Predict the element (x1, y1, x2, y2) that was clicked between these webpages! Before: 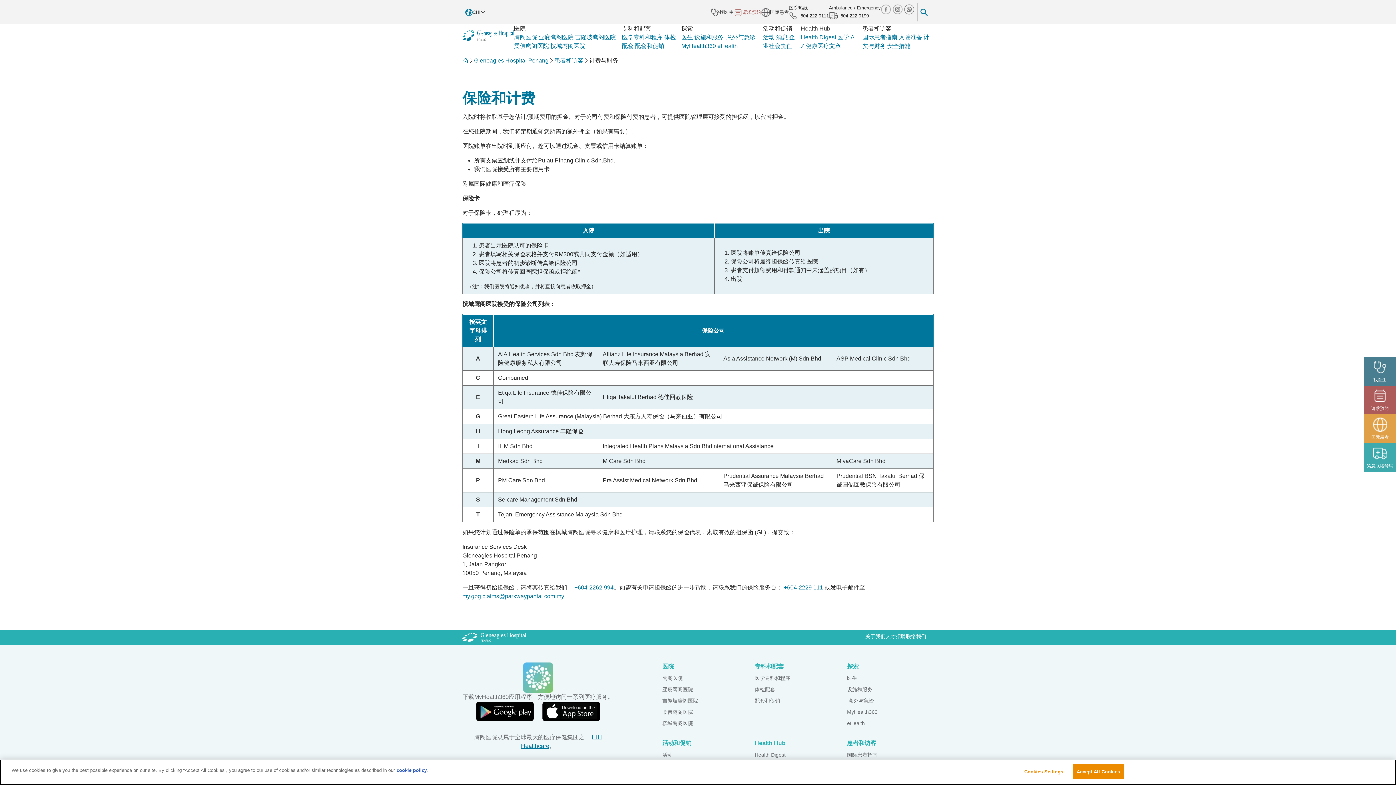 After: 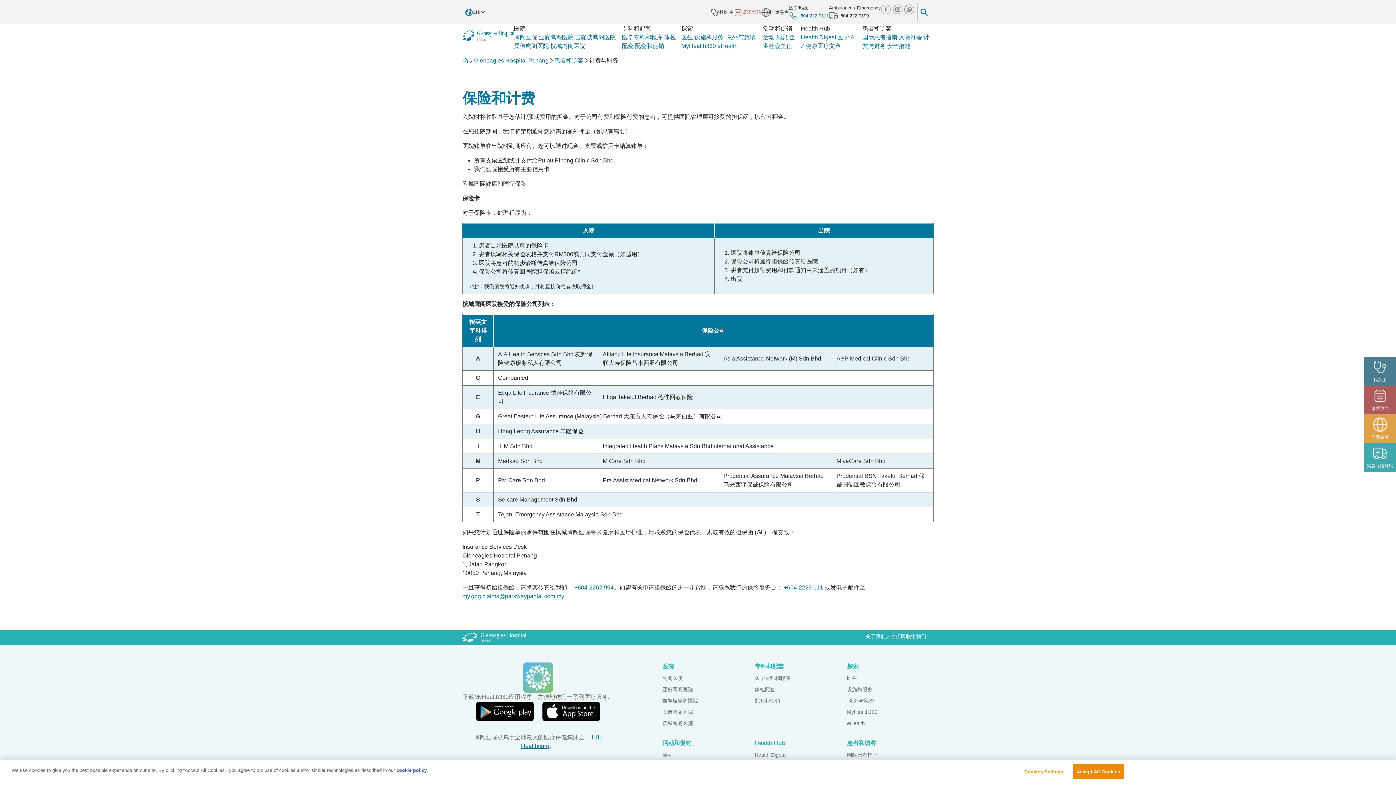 Action: label: phone img bbox: (789, 11, 829, 20)